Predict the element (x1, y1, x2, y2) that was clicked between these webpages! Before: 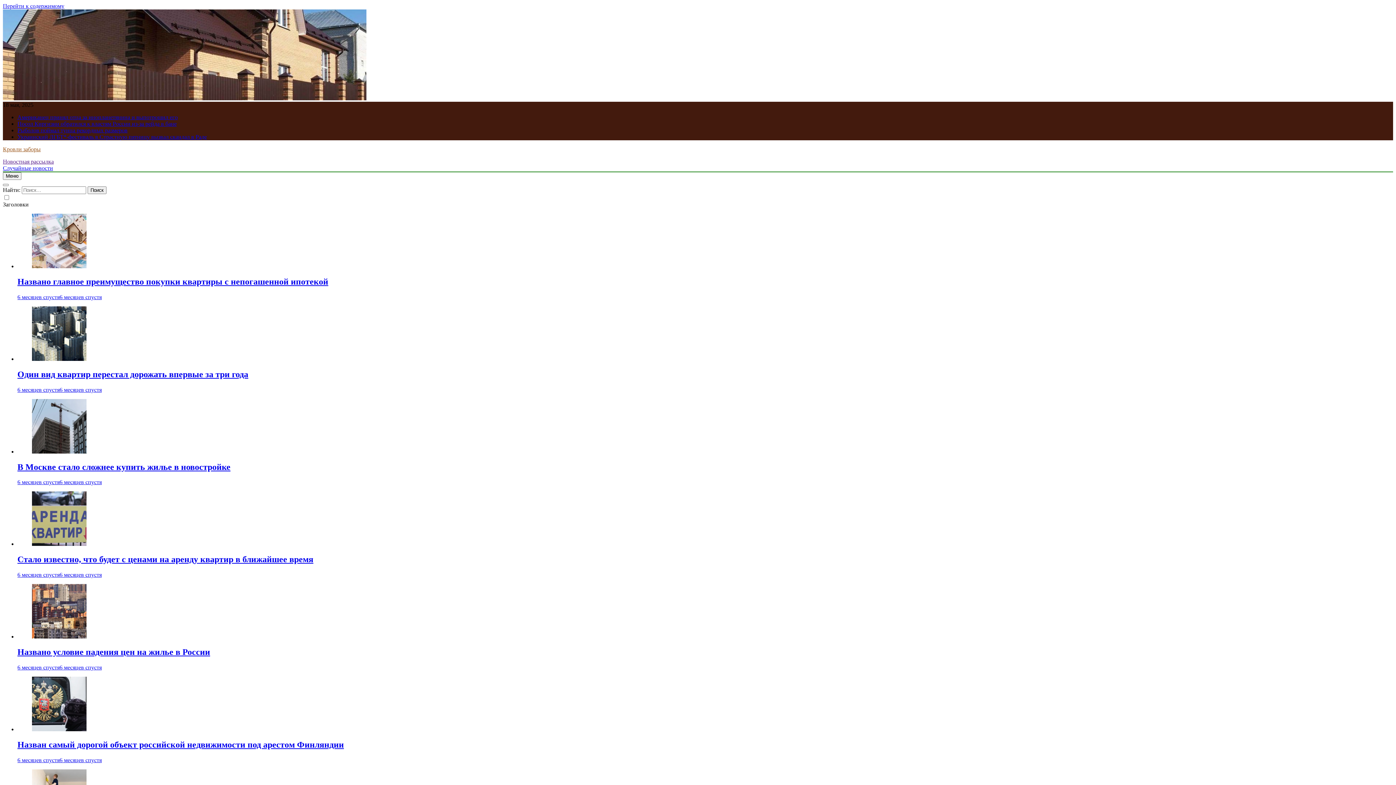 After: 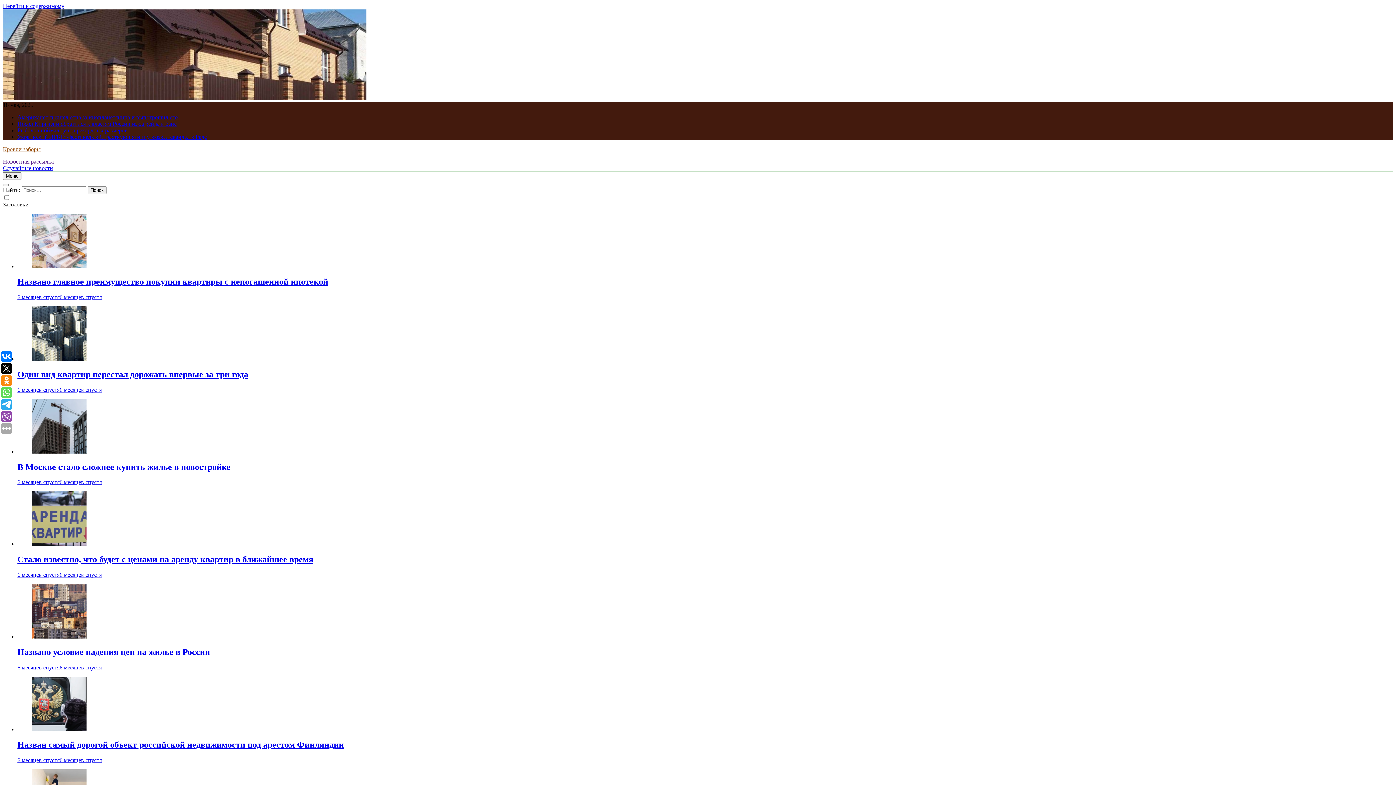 Action: bbox: (32, 541, 86, 547)